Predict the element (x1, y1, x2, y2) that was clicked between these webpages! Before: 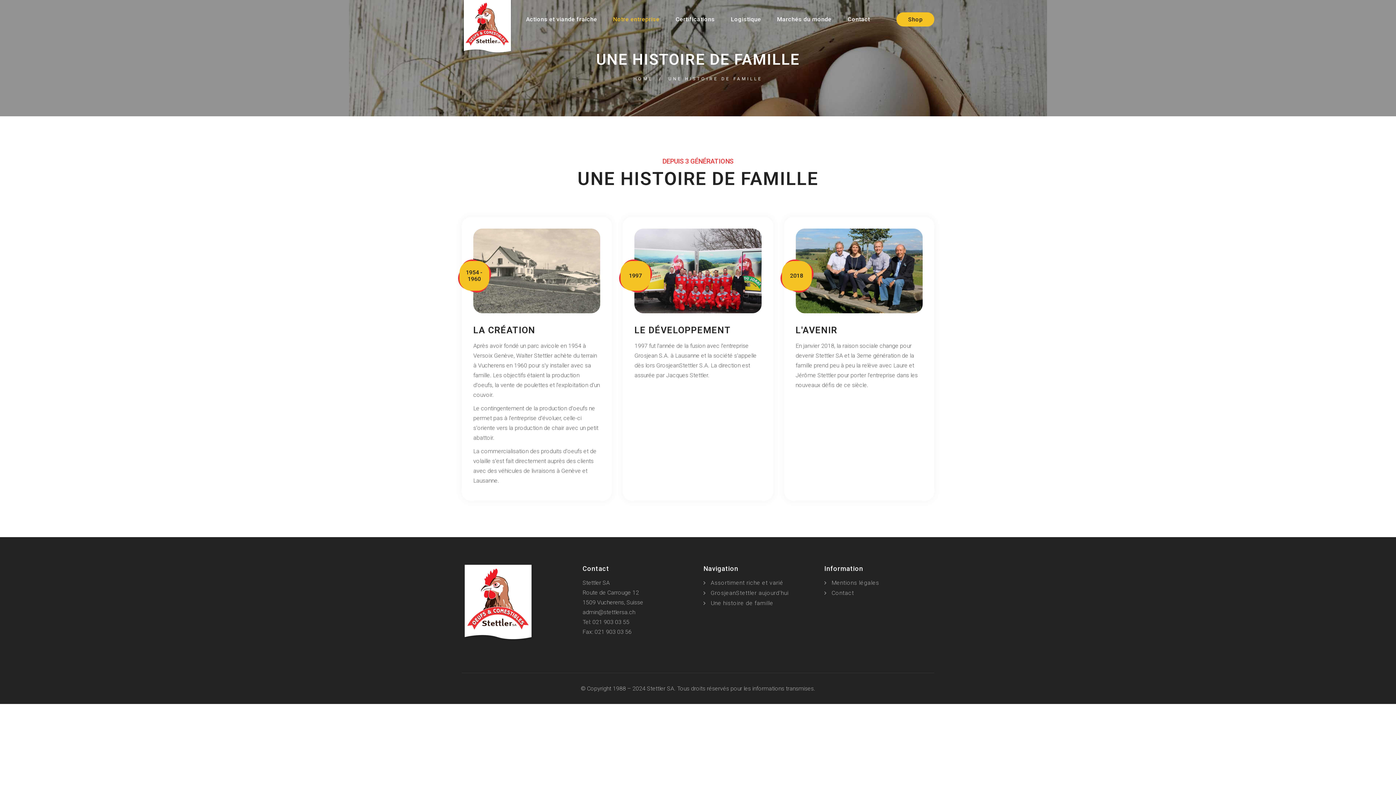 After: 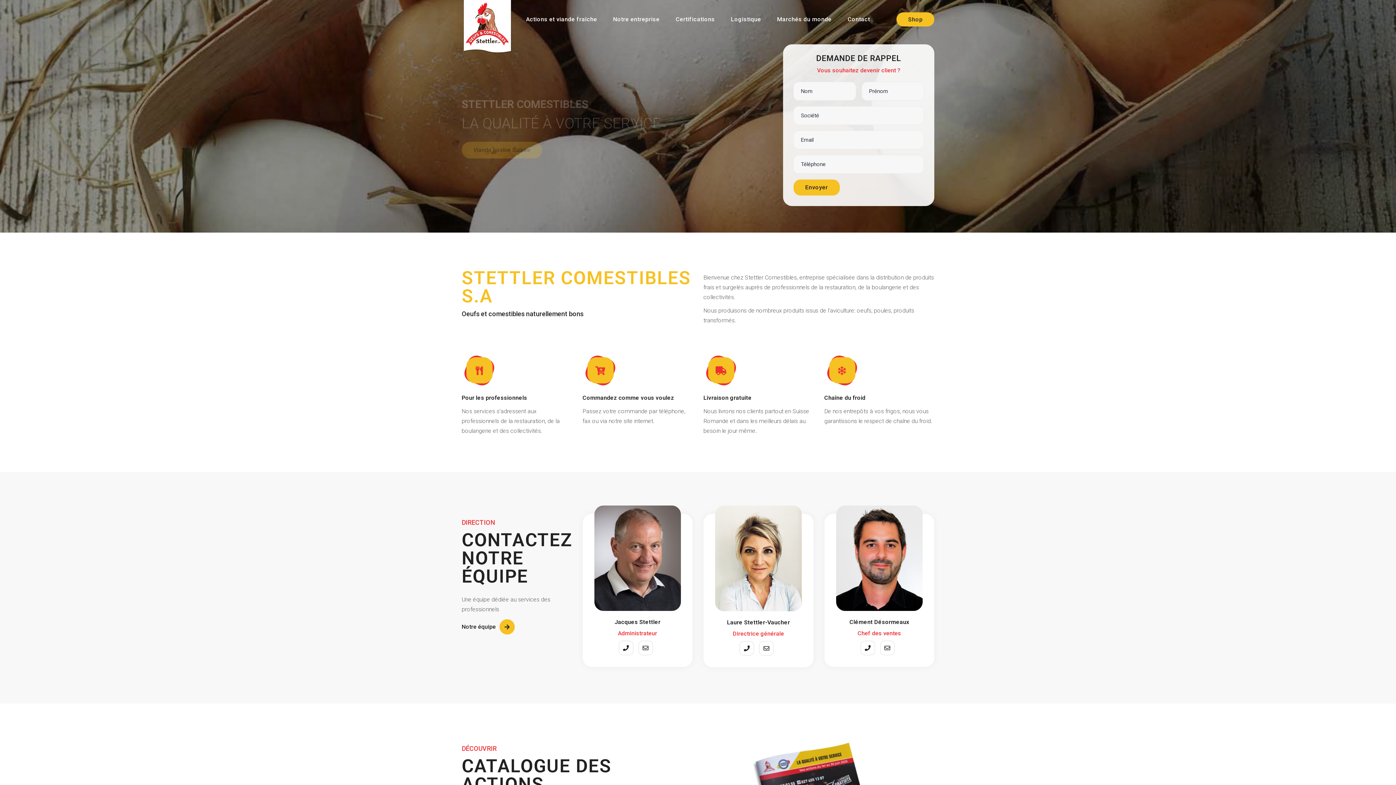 Action: bbox: (461, 0, 513, 54)